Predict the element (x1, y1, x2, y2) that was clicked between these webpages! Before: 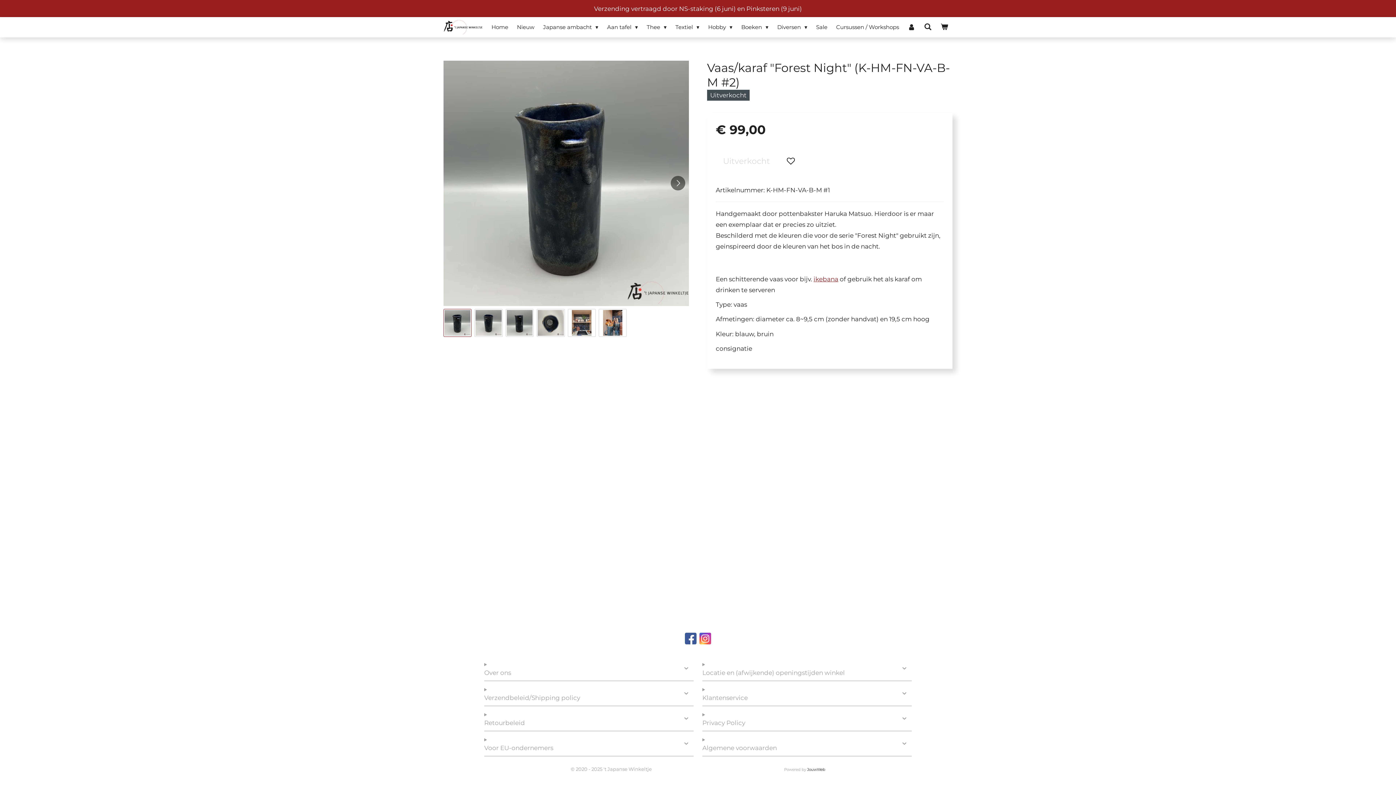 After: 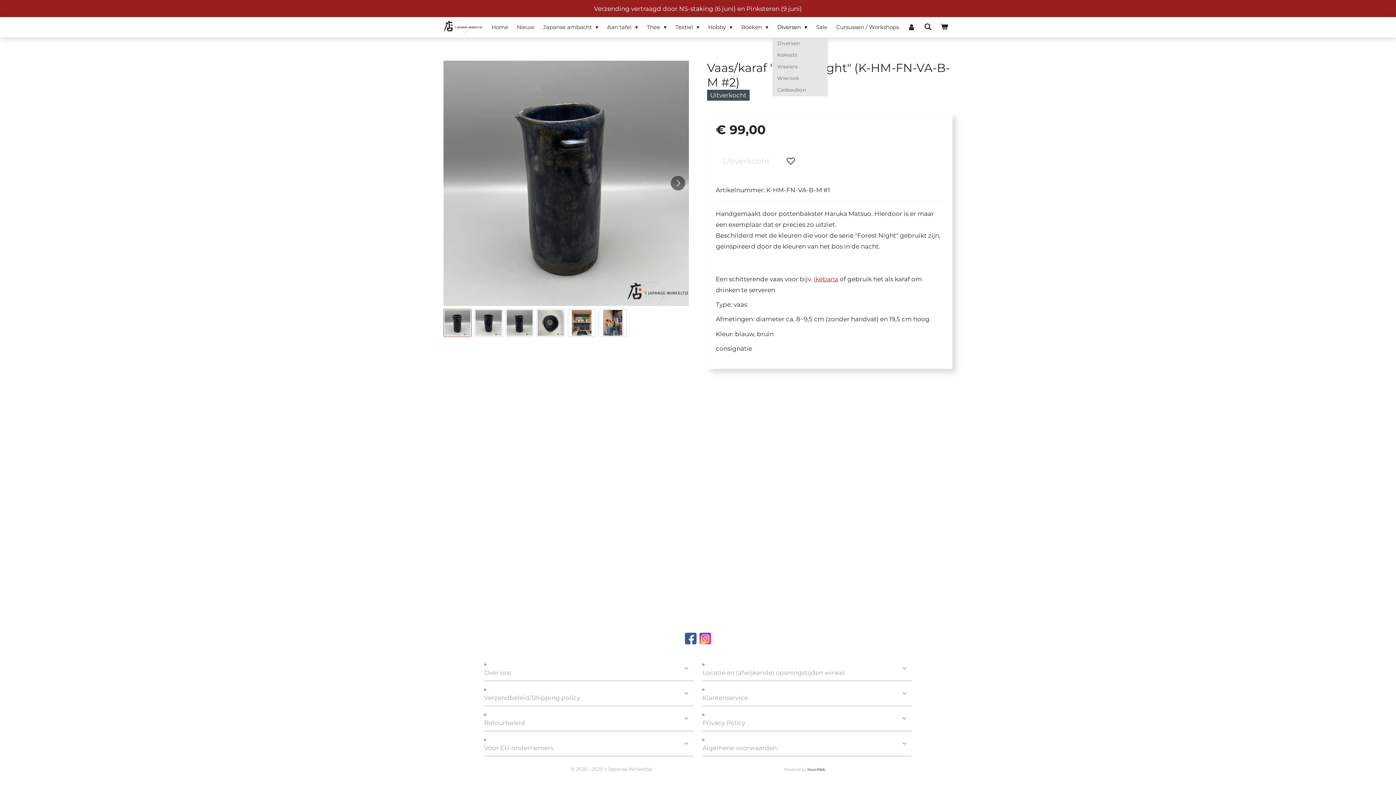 Action: bbox: (773, 20, 812, 33) label: Diversen 